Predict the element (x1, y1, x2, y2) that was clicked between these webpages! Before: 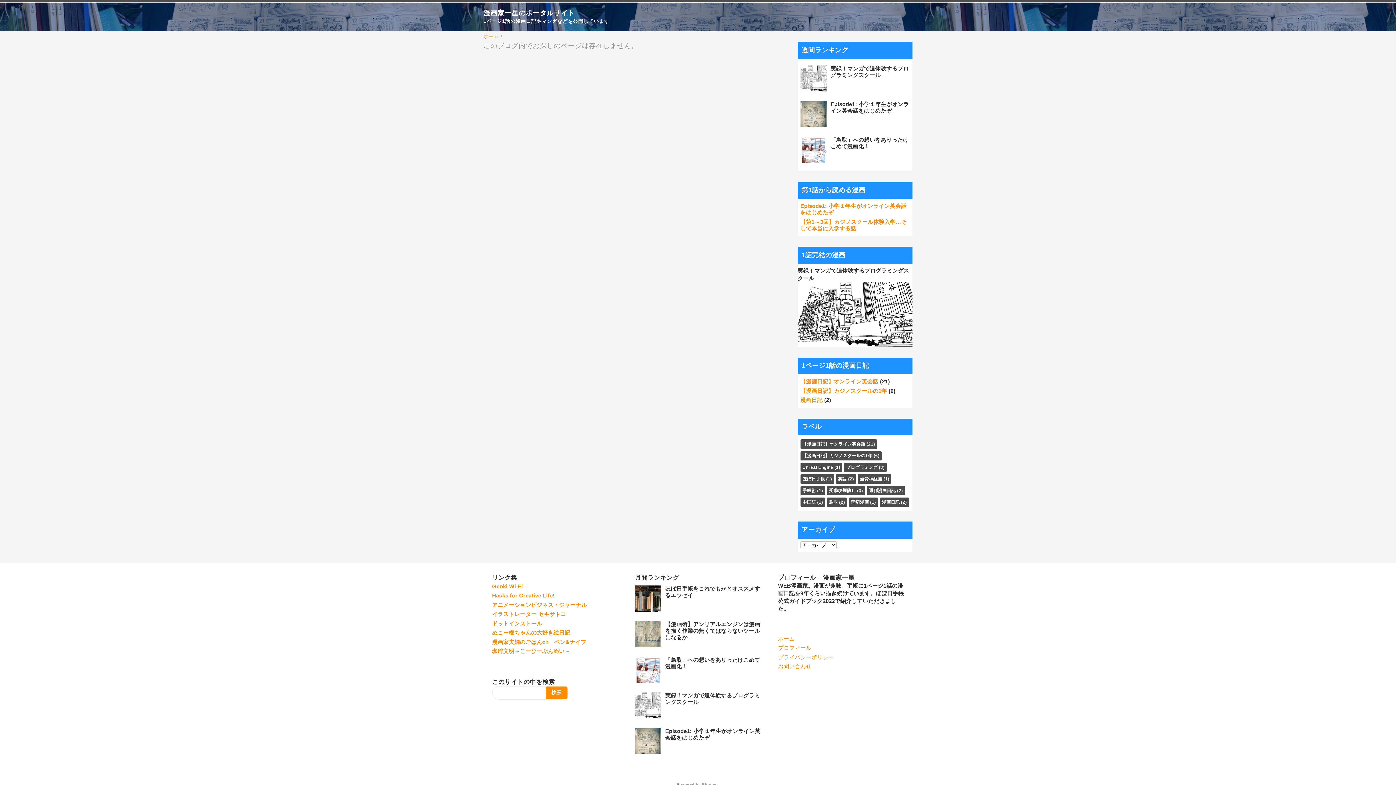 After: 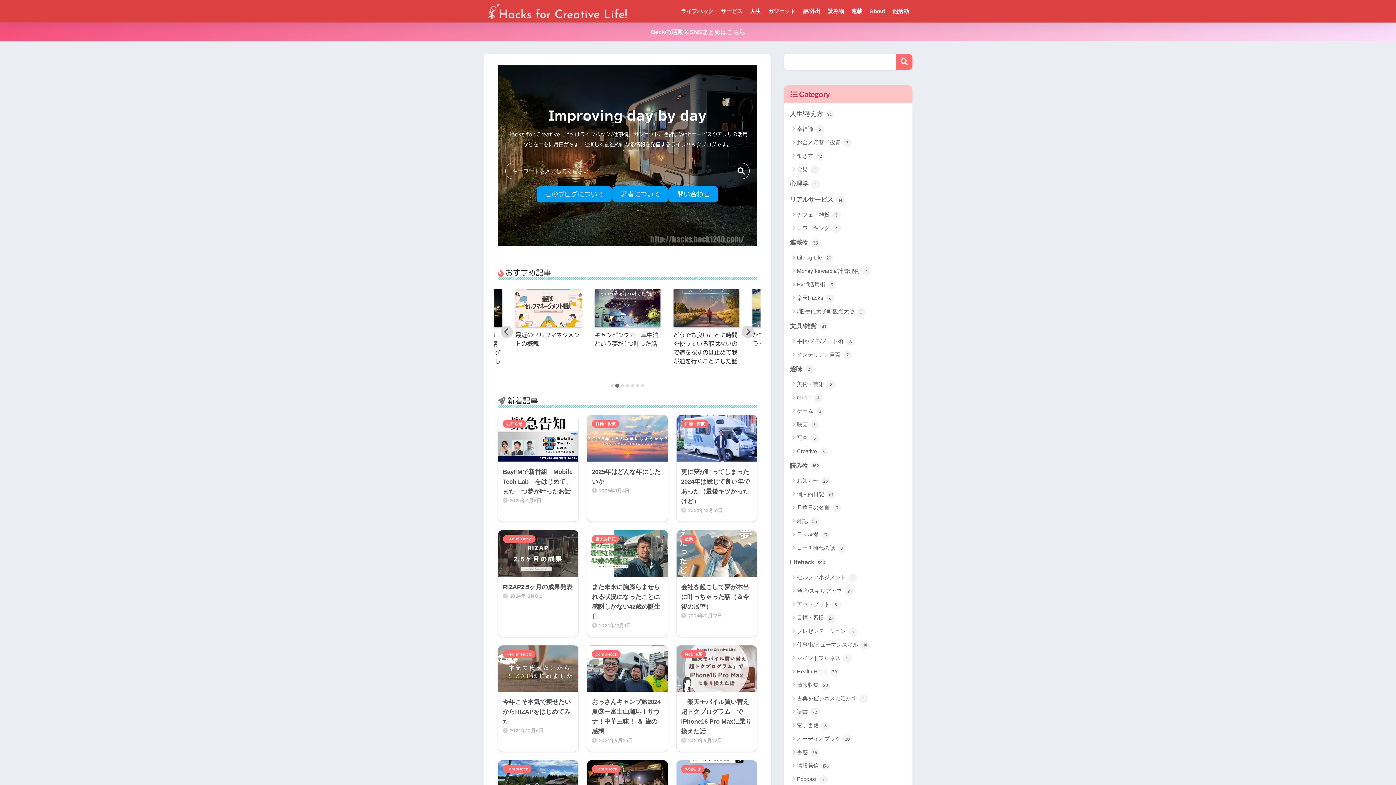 Action: bbox: (492, 592, 554, 598) label: Hacks for Creative Life!